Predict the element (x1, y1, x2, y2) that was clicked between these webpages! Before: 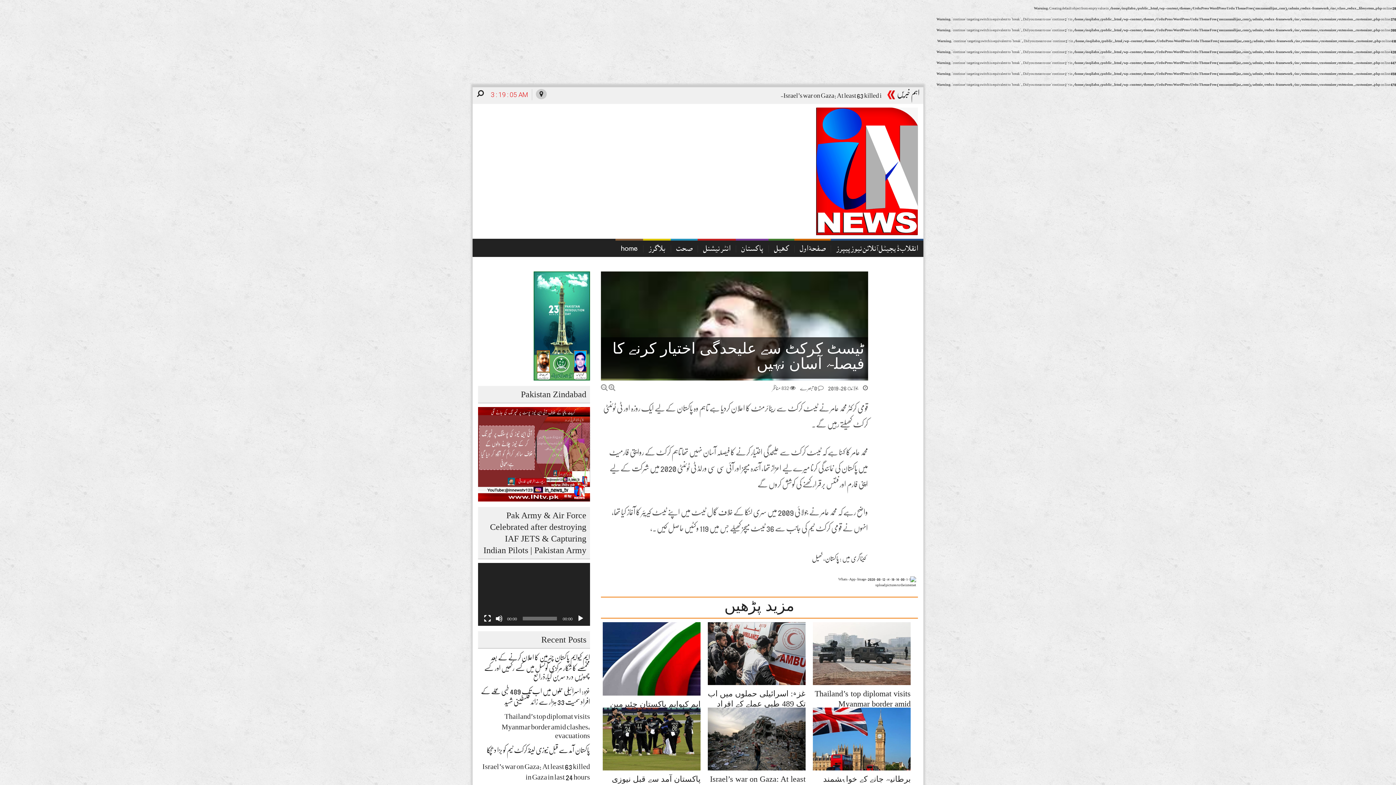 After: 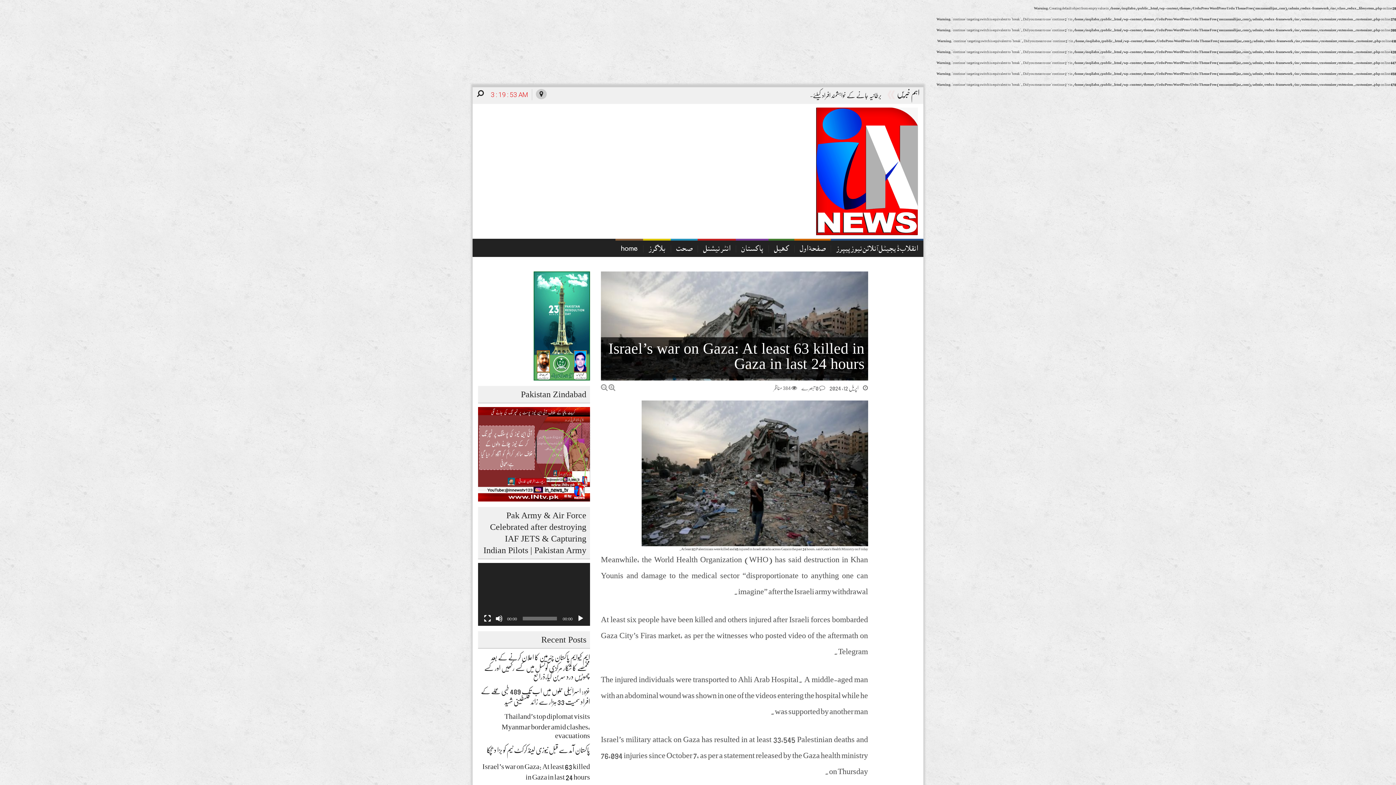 Action: bbox: (707, 737, 805, 741)